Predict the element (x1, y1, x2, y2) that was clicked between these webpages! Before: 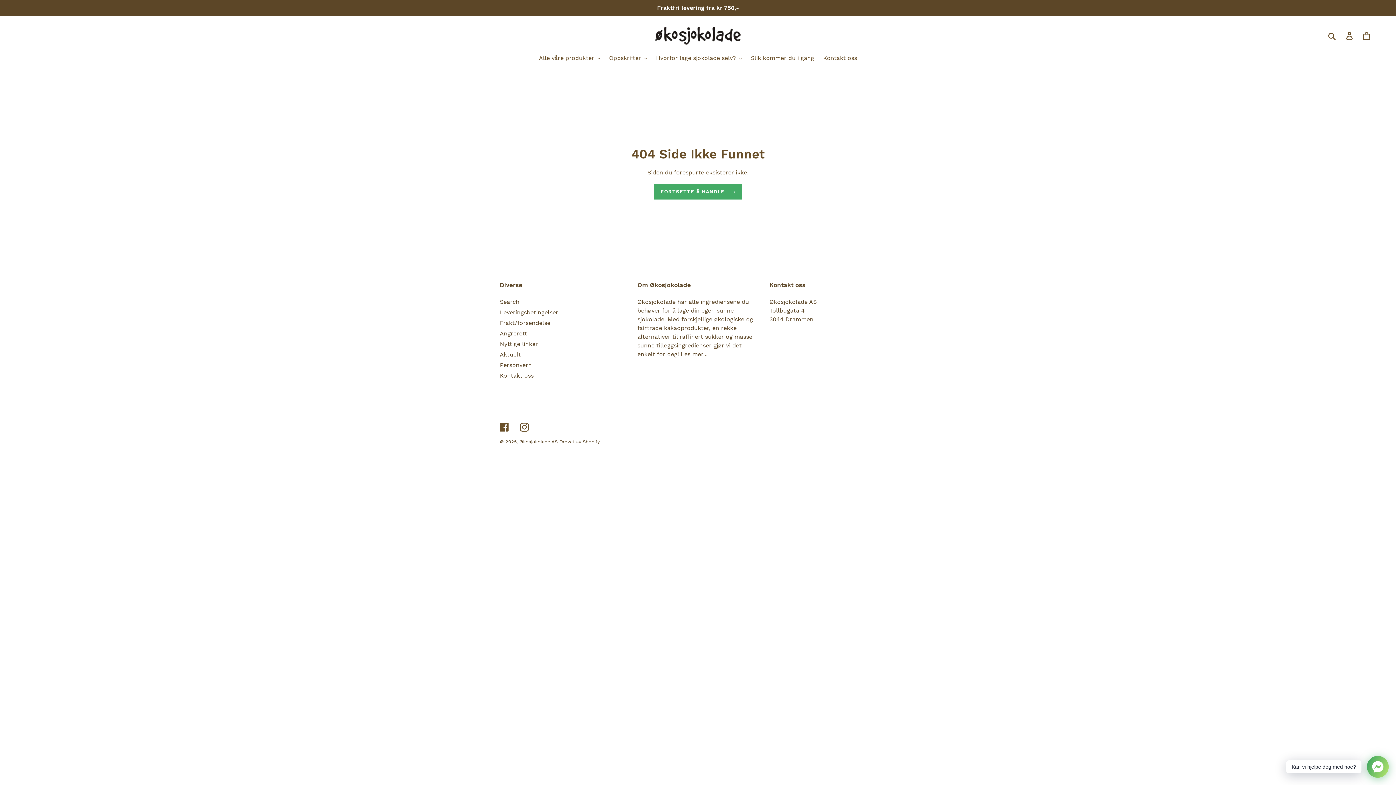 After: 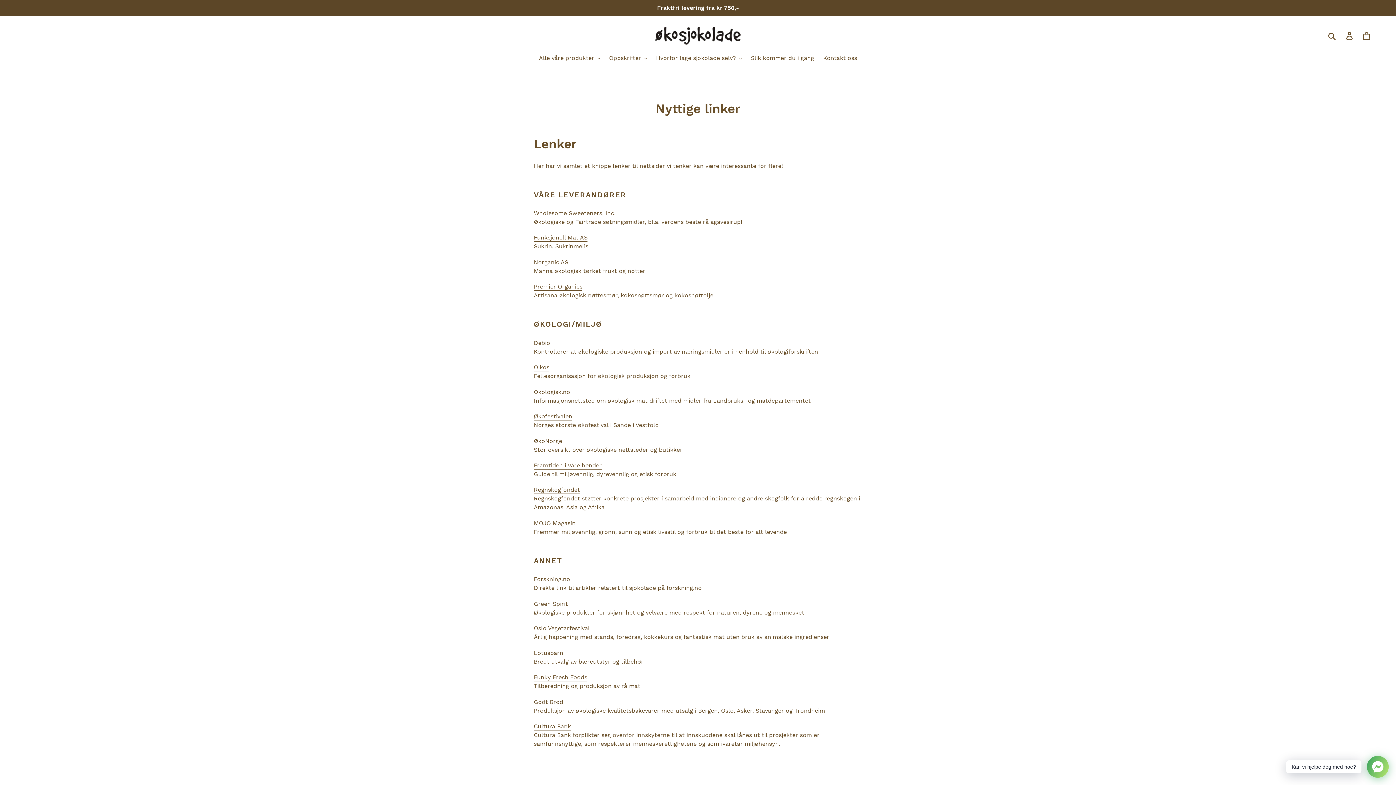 Action: bbox: (500, 340, 538, 347) label: Nyttige linker